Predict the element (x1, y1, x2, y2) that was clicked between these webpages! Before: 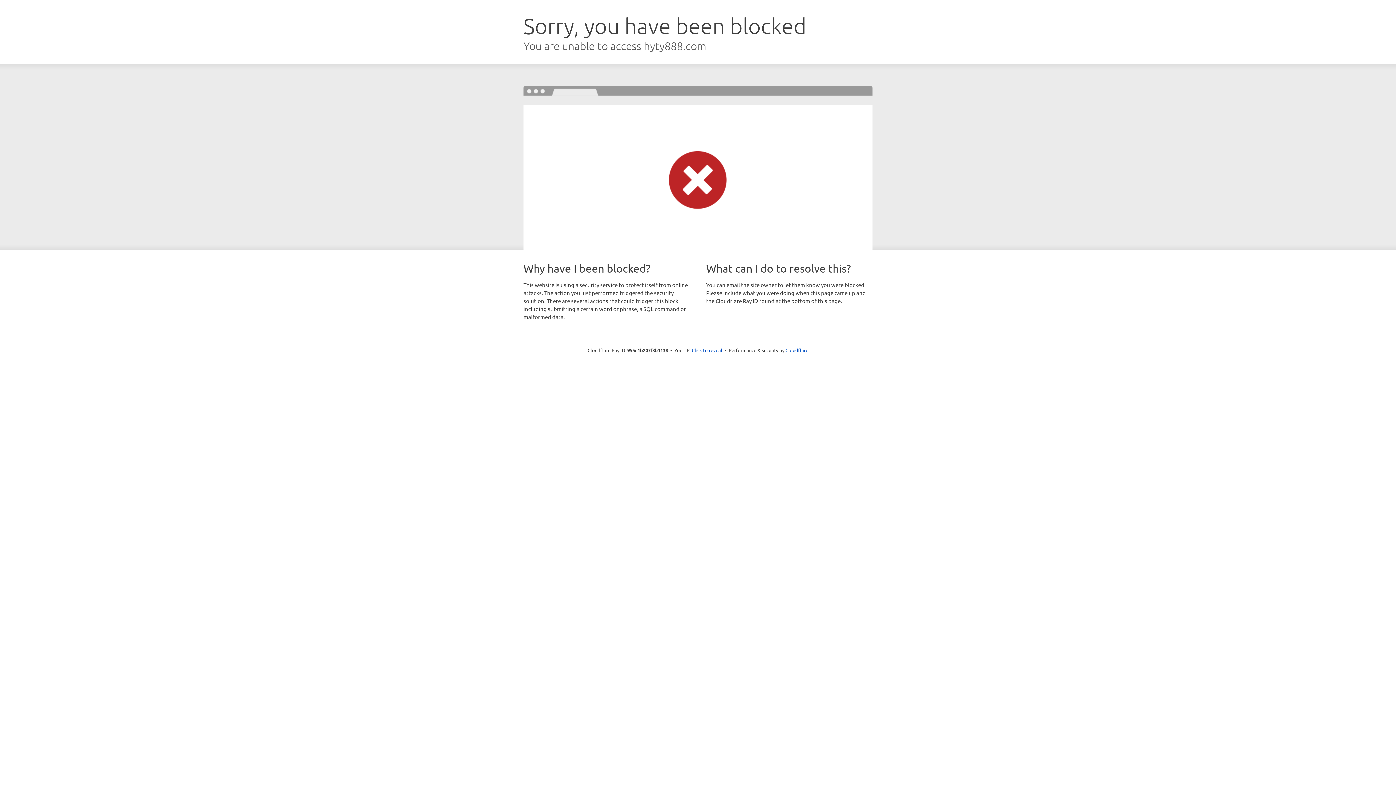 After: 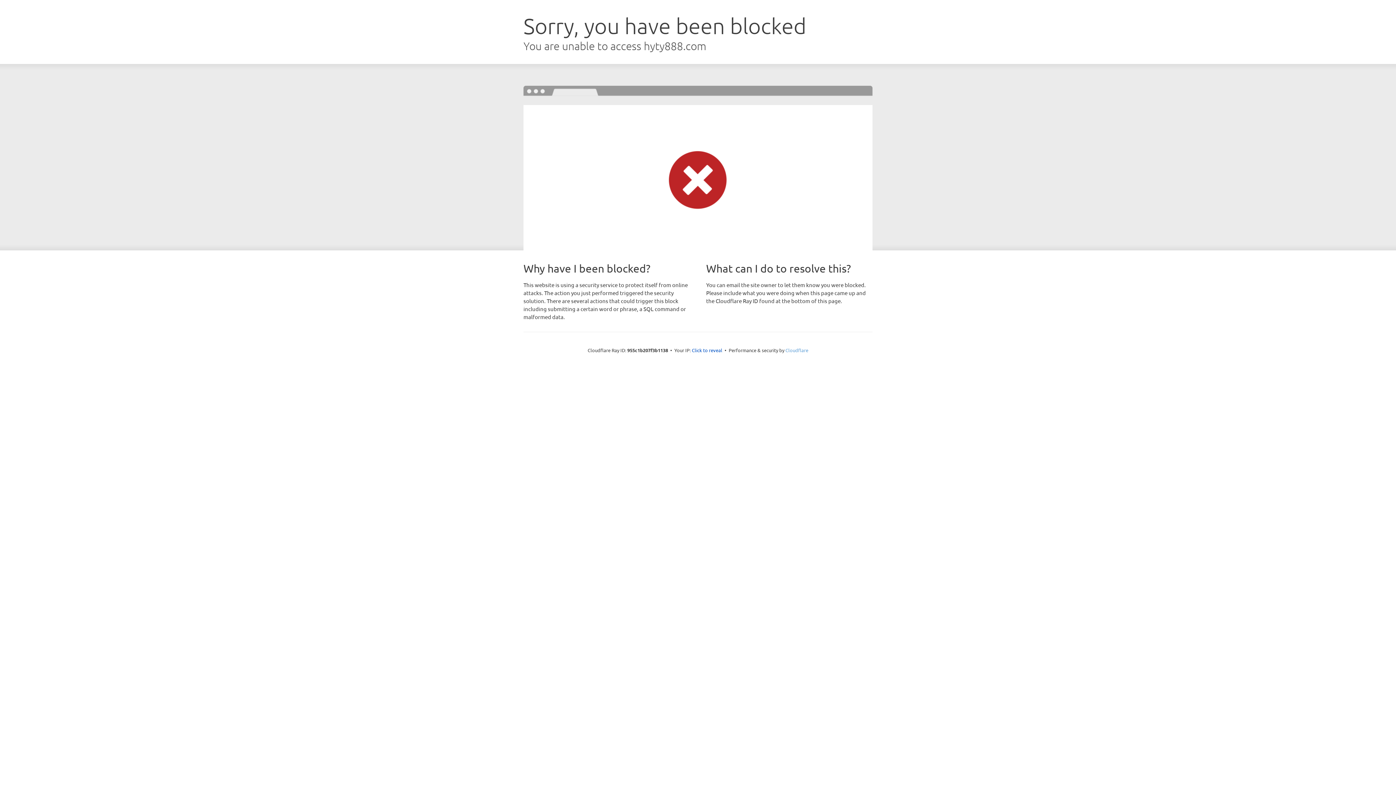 Action: bbox: (785, 347, 808, 353) label: Cloudflare